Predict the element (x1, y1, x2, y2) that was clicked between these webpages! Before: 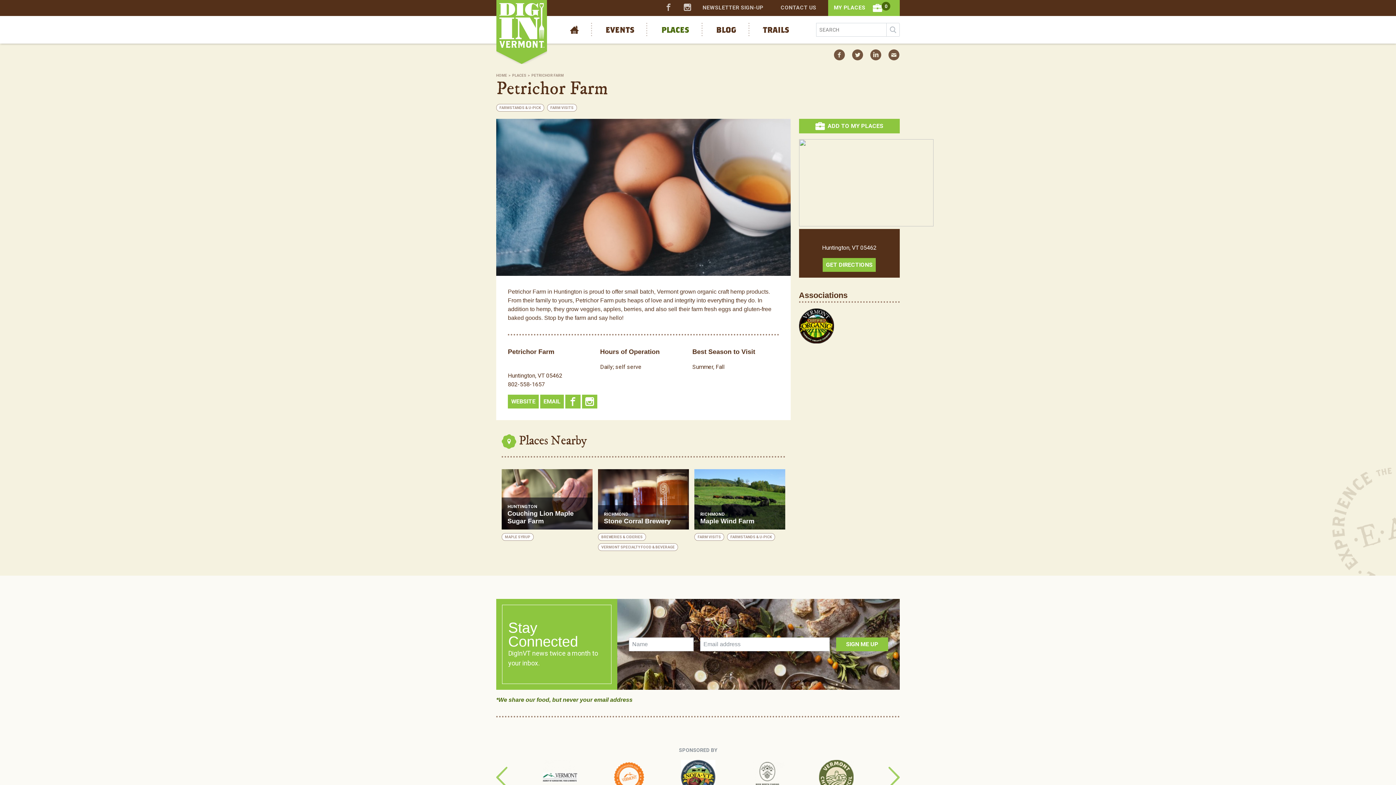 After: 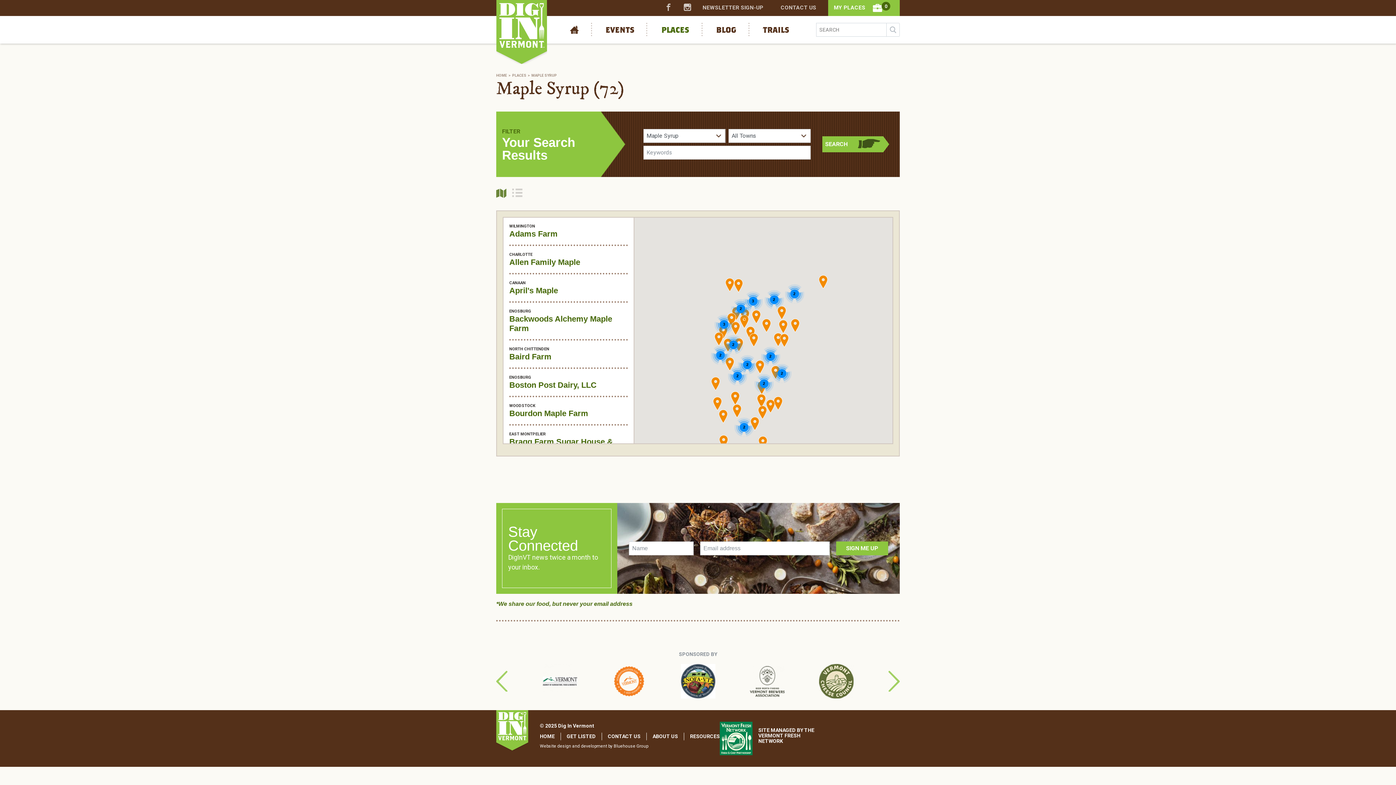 Action: label: MAPLE SYRUP bbox: (501, 533, 533, 541)